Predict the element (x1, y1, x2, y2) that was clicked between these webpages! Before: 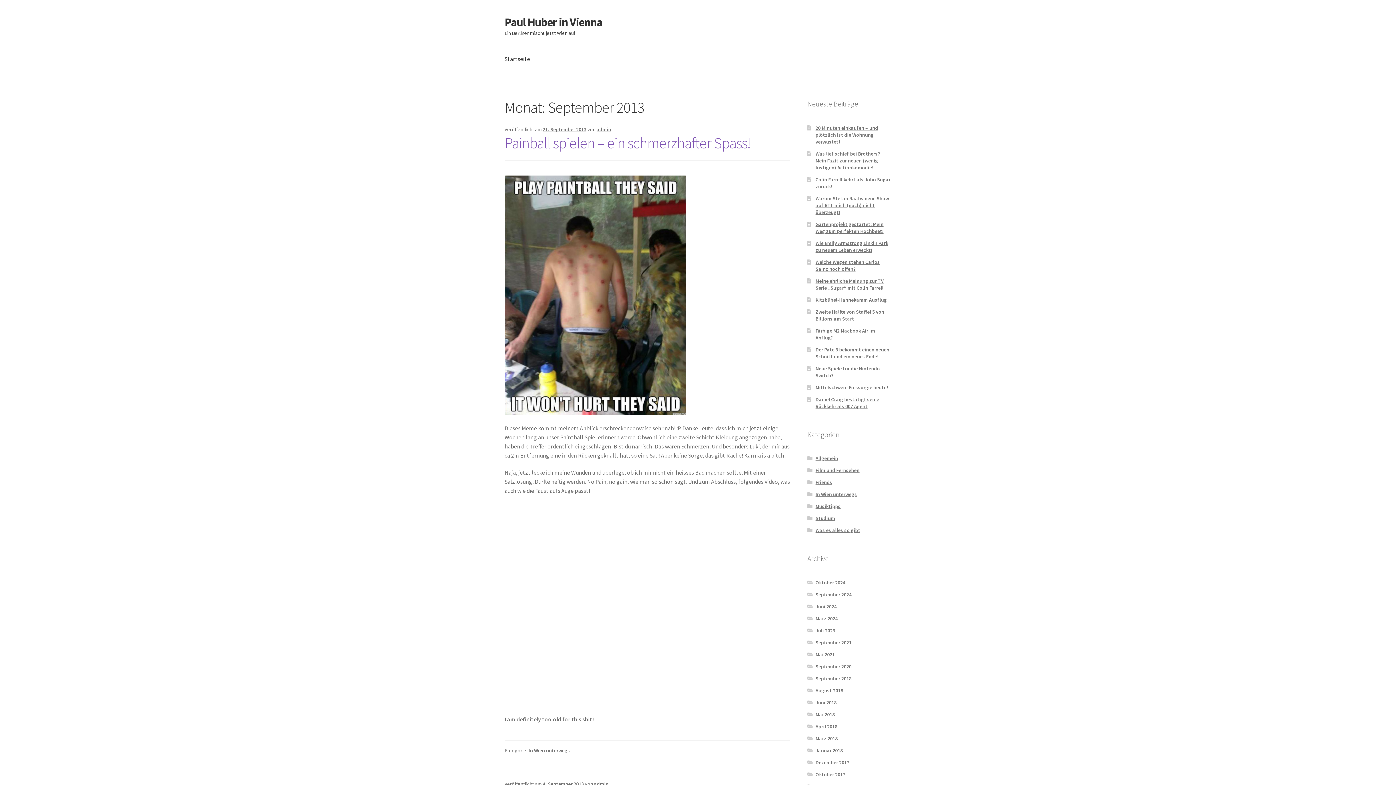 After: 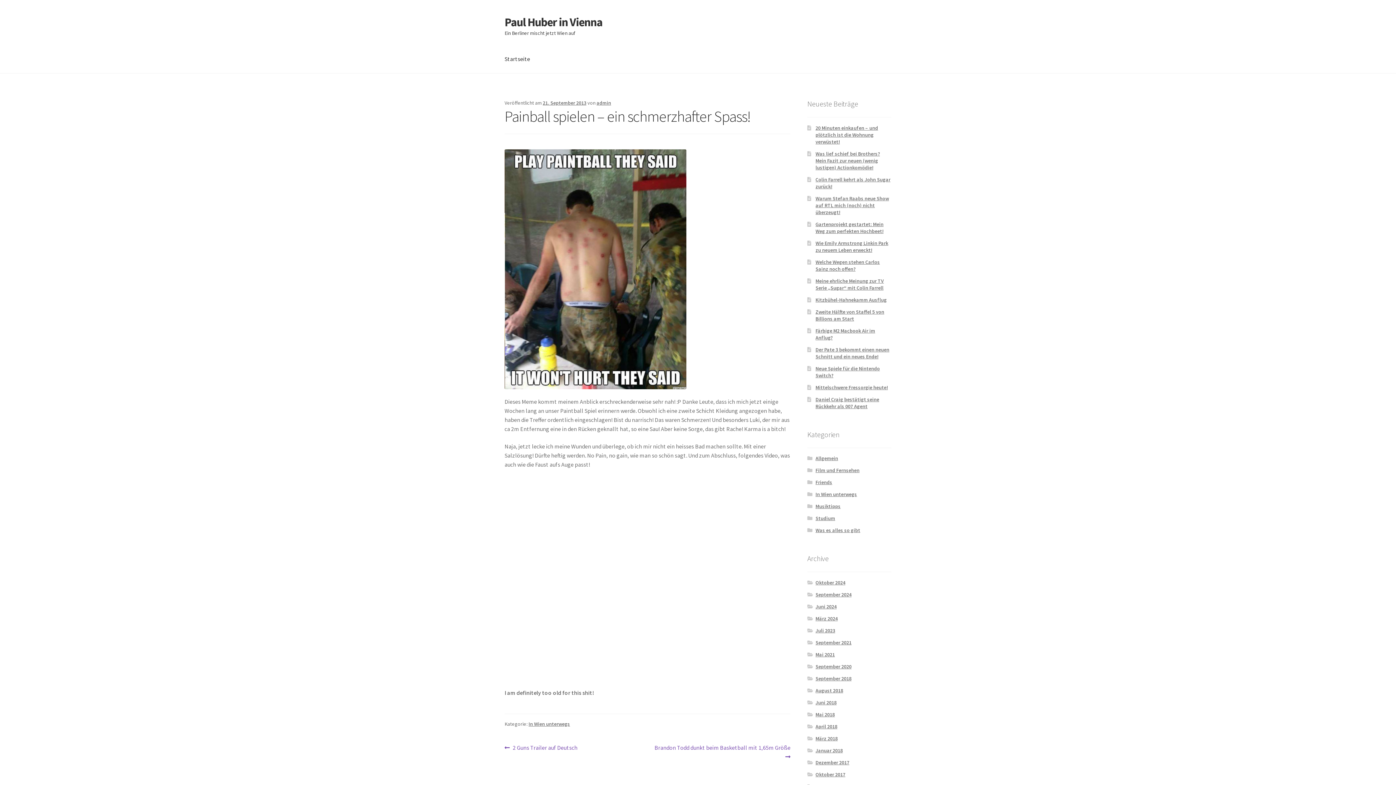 Action: bbox: (504, 133, 751, 152) label: Painball spielen – ein schmerzhafter Spass!